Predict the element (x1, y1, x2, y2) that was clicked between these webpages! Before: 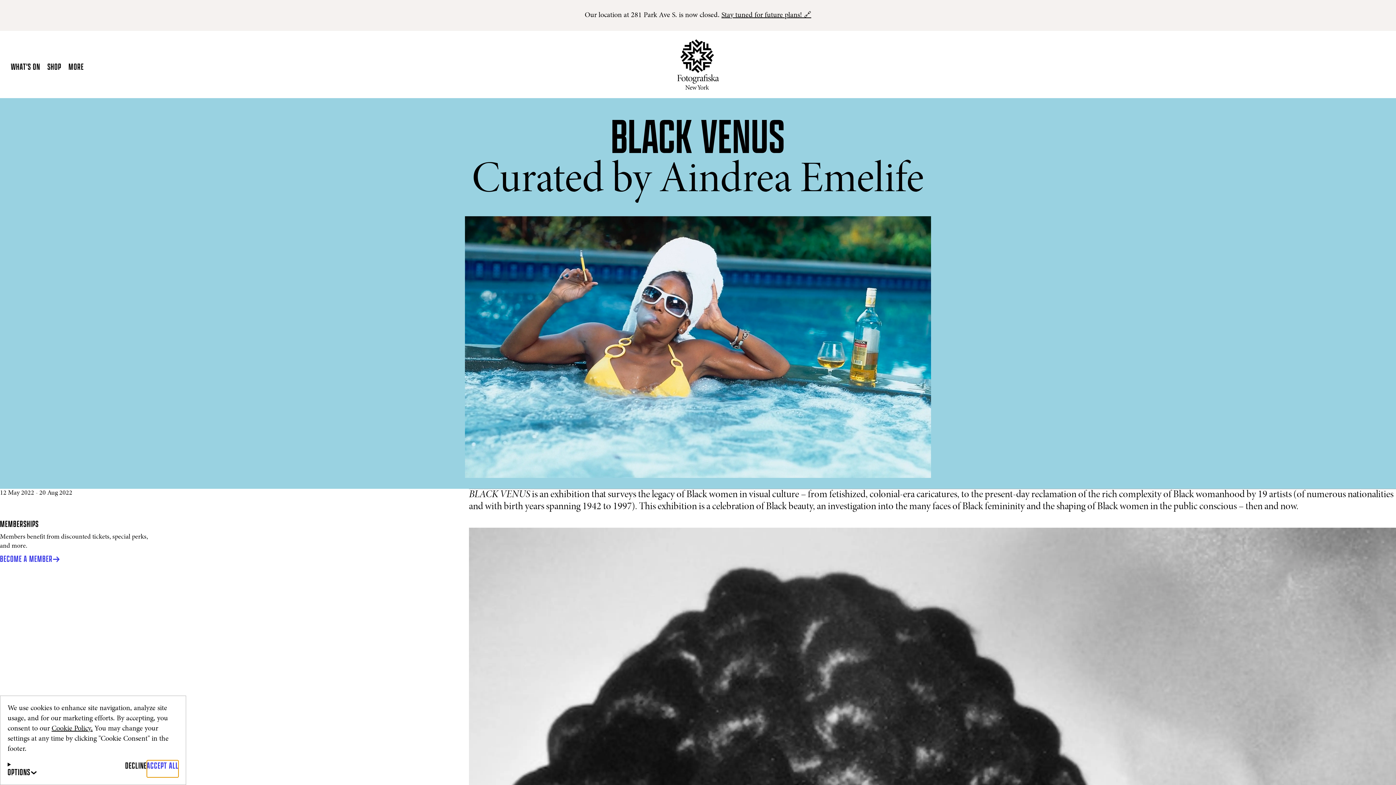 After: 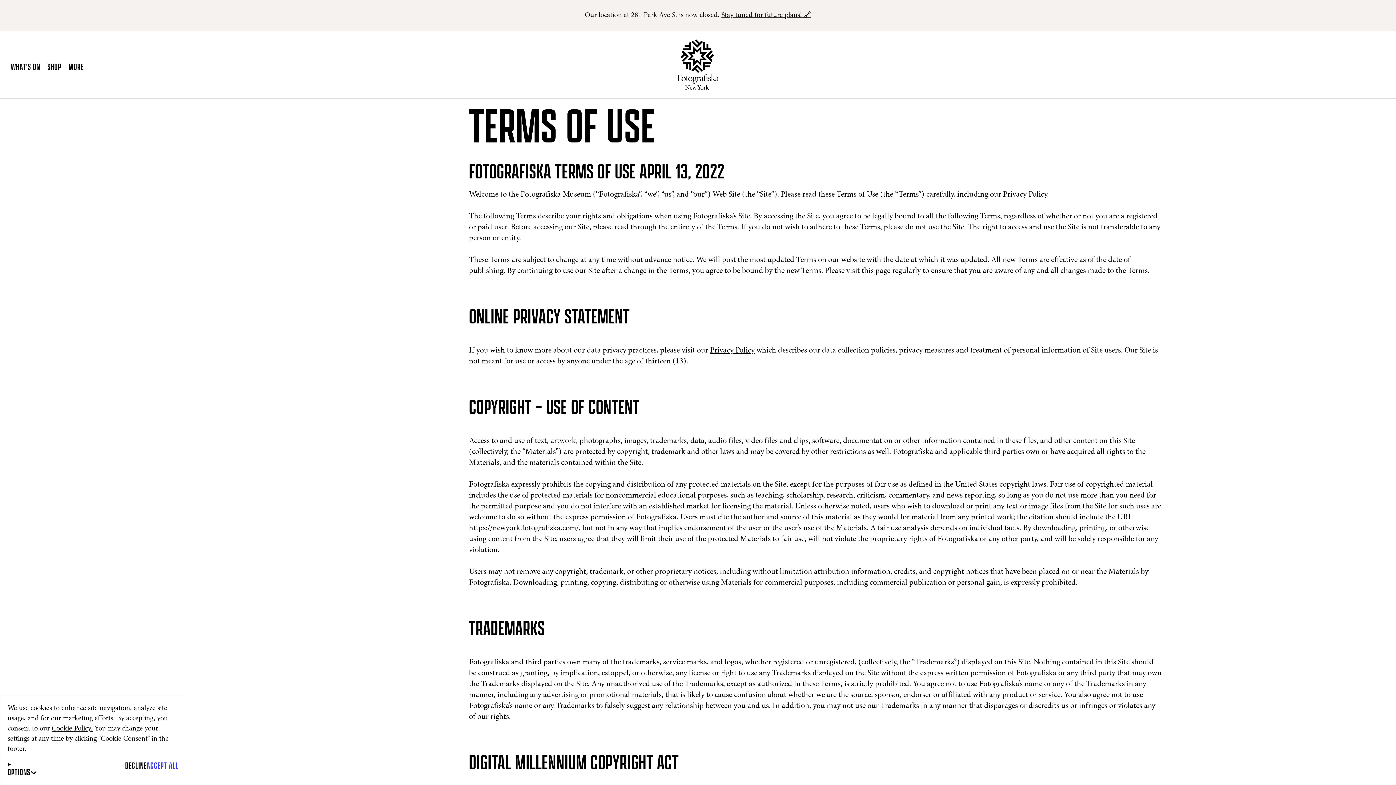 Action: label: Cookie Policy. bbox: (51, 725, 92, 732)